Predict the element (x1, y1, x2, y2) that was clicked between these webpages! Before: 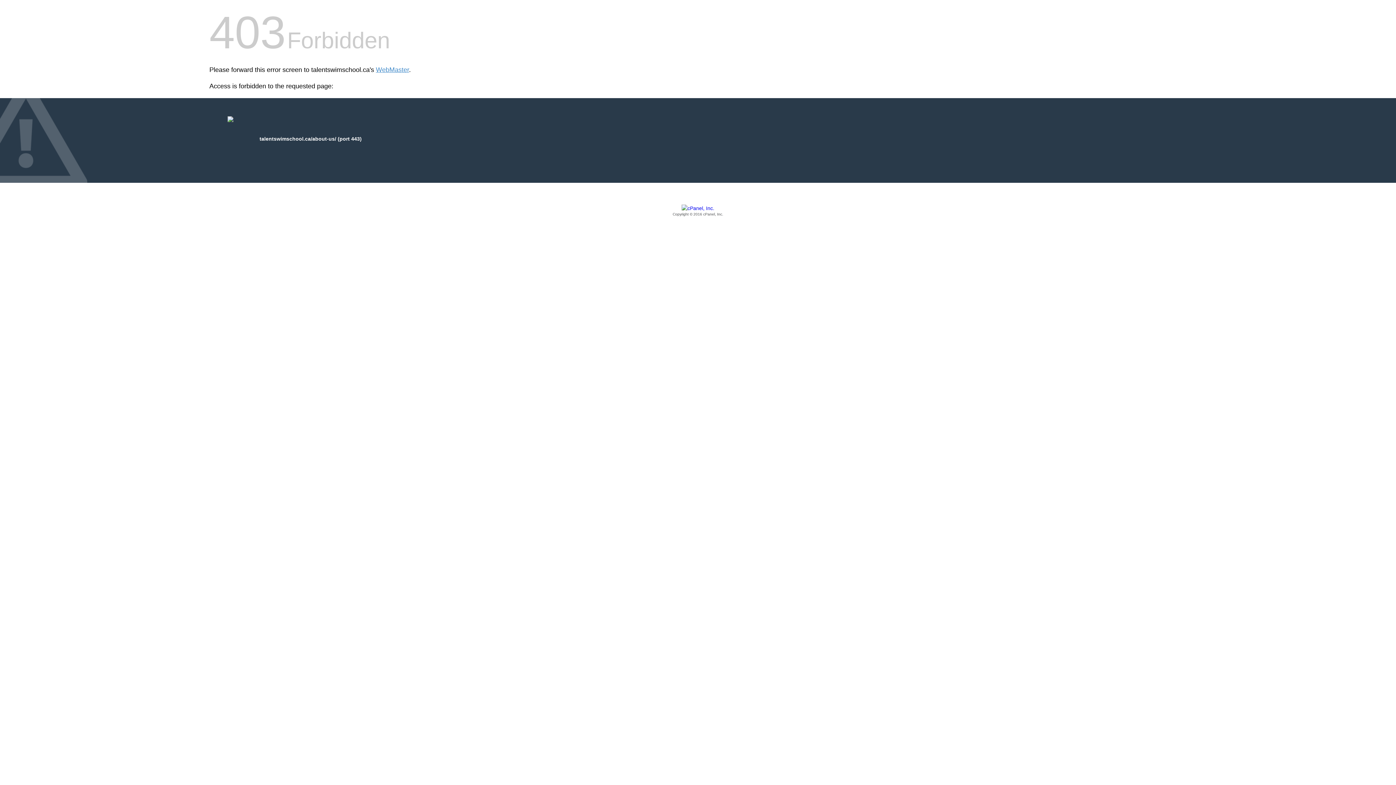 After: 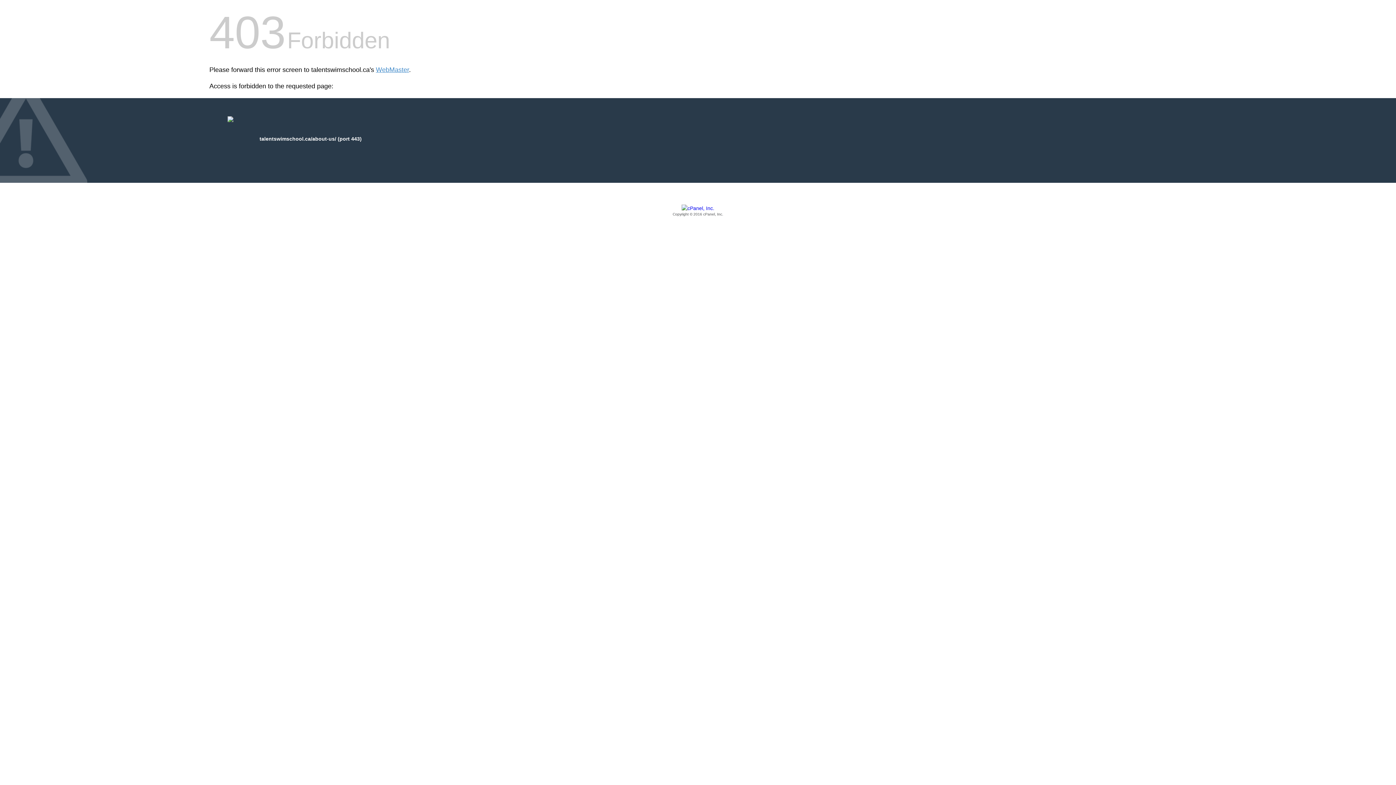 Action: bbox: (209, 205, 1186, 217) label: Copyright © 2016 cPanel, Inc.